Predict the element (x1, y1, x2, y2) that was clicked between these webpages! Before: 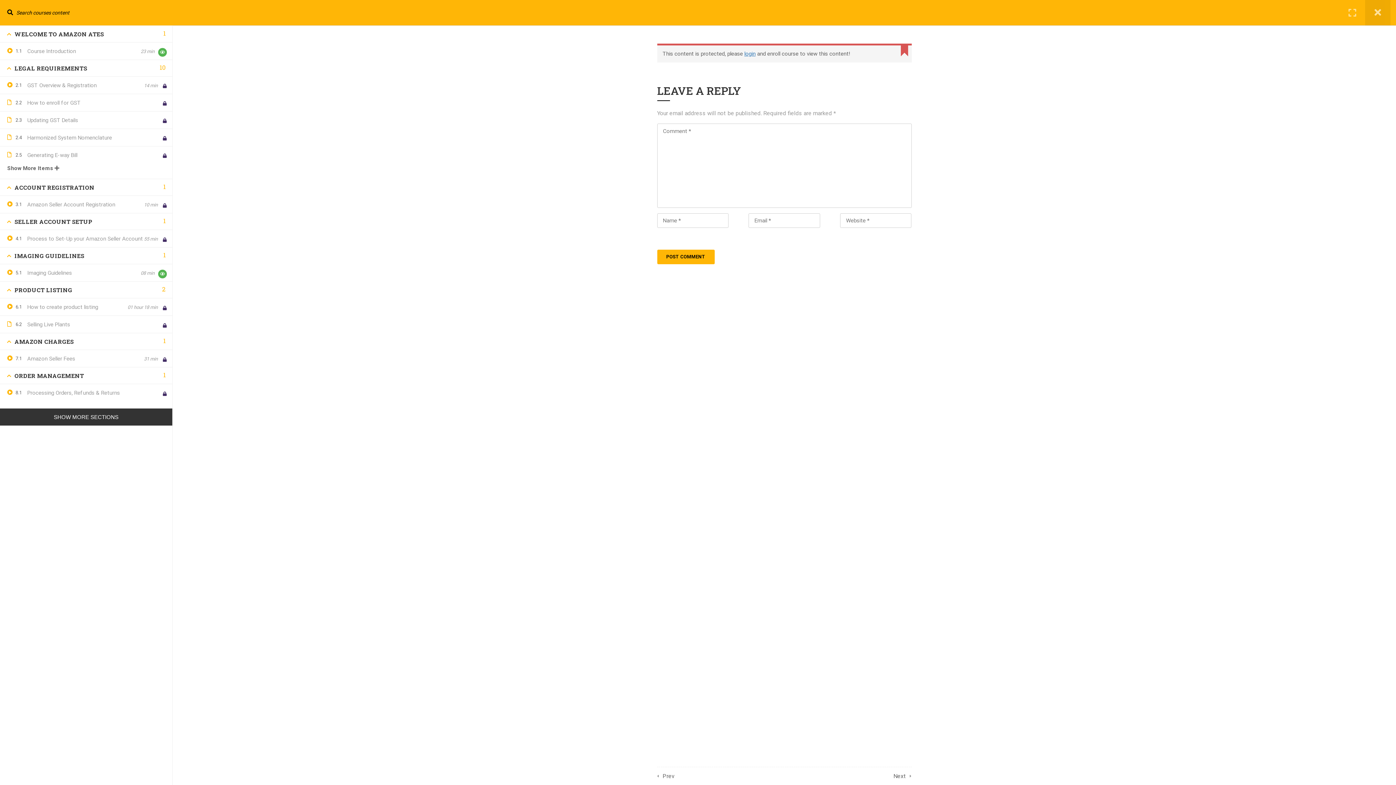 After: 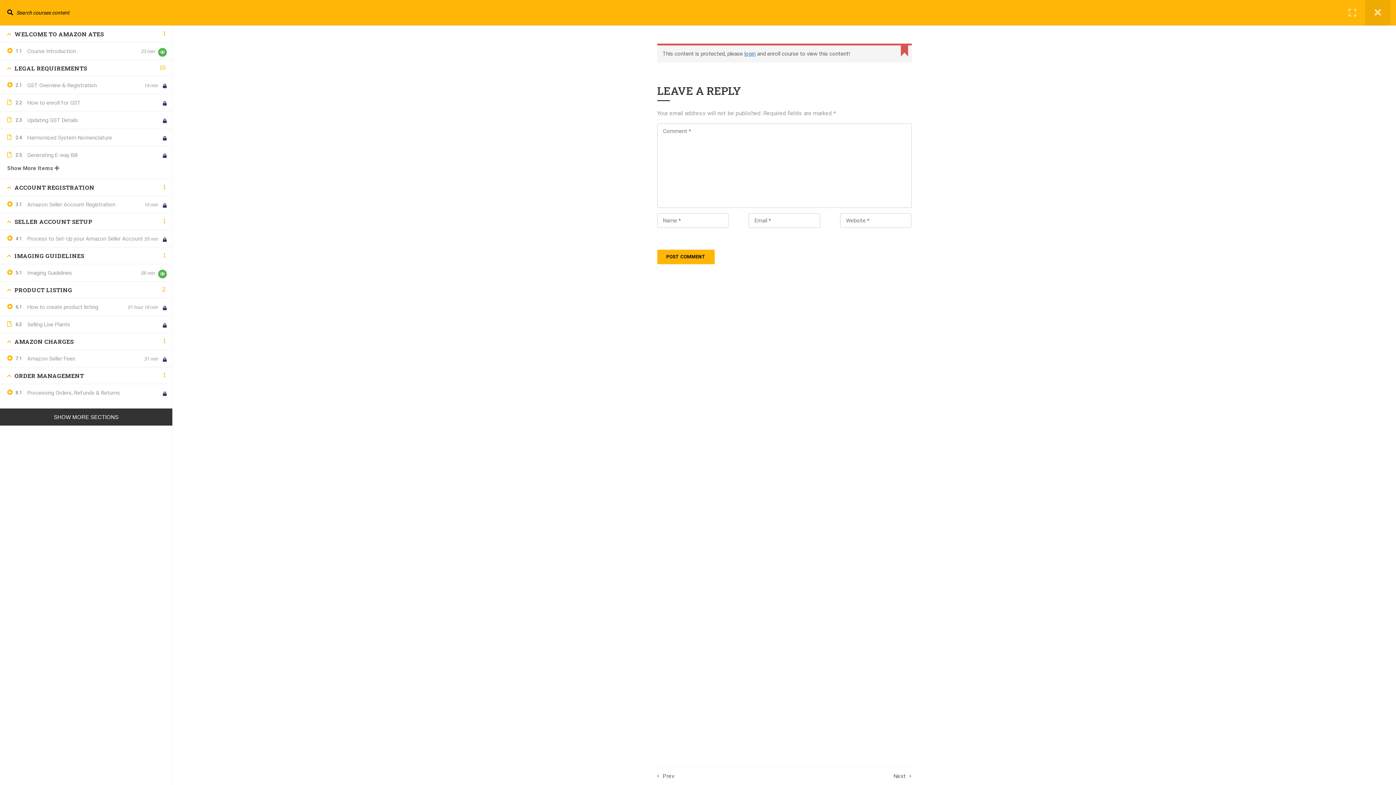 Action: bbox: (893, 767, 906, 785) label: Next